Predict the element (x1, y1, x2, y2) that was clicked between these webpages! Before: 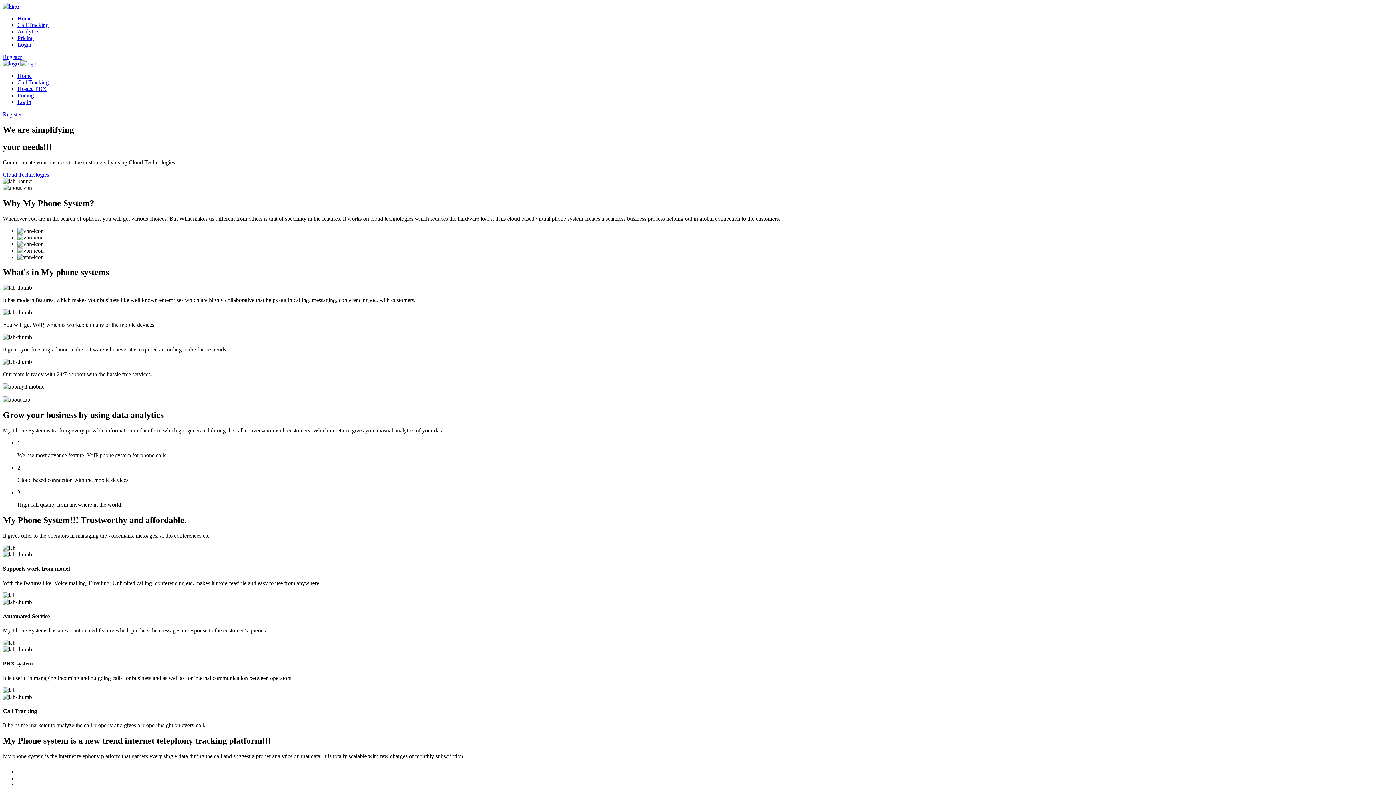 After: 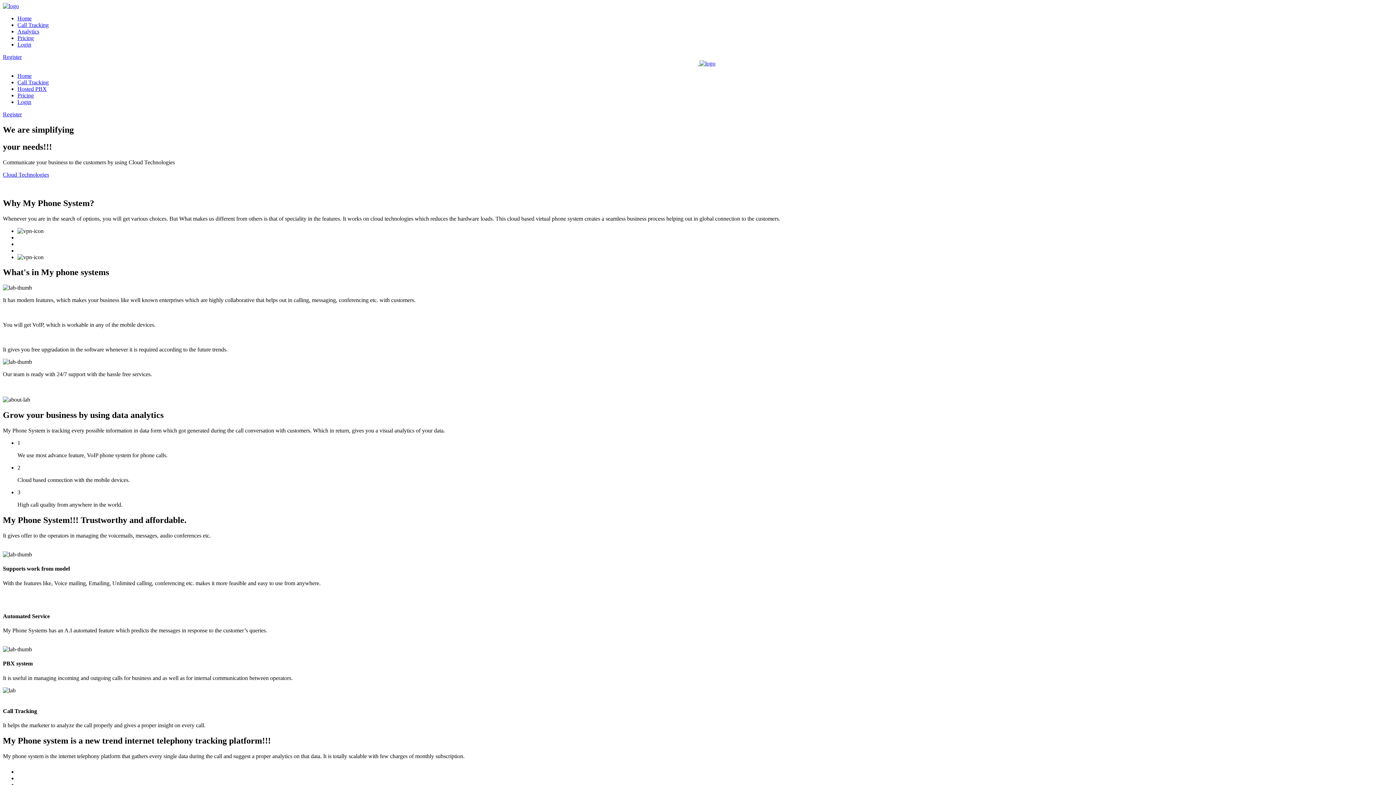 Action: label: Analytics bbox: (17, 28, 39, 34)